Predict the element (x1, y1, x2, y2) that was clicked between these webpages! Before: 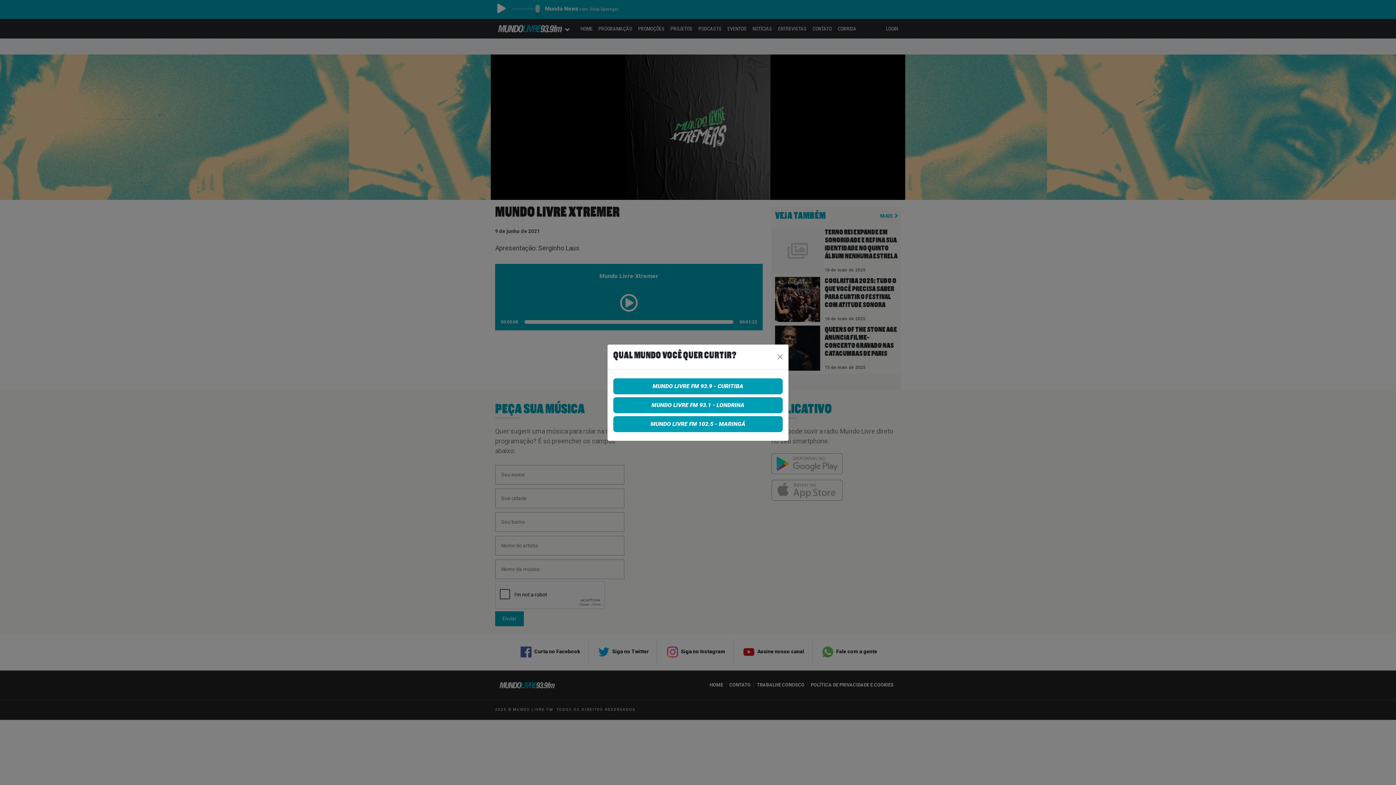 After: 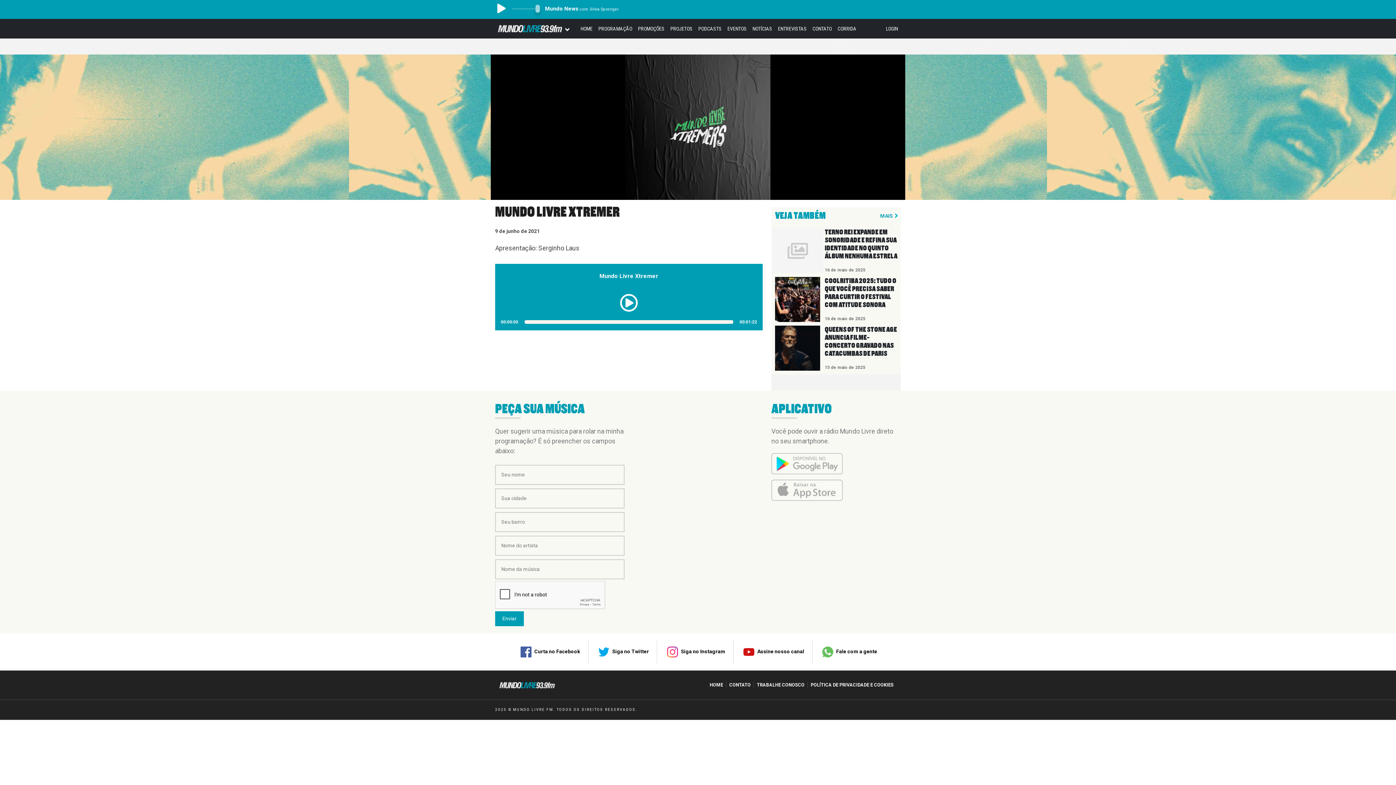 Action: bbox: (613, 378, 782, 394) label: MUNDO LIVRE FM 93.9 - CURITIBA